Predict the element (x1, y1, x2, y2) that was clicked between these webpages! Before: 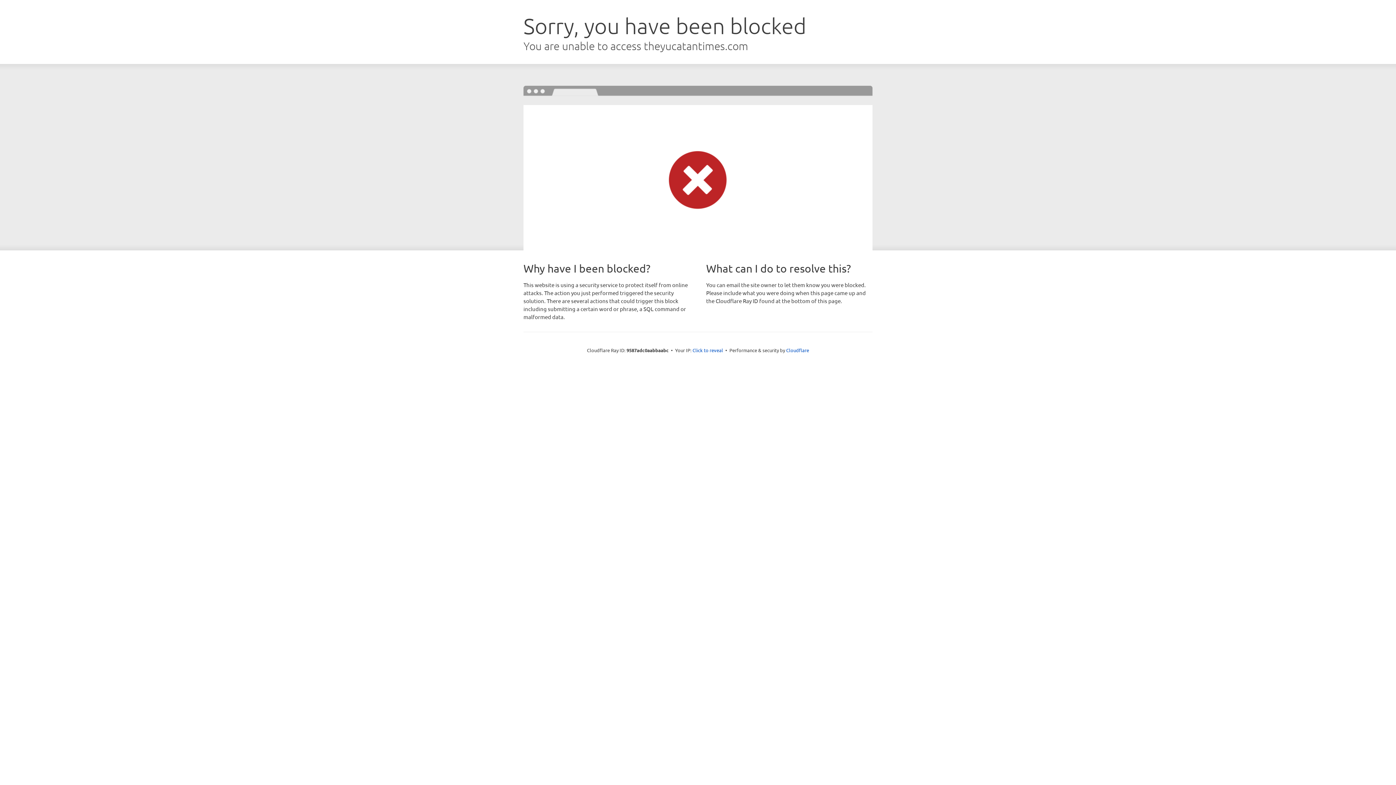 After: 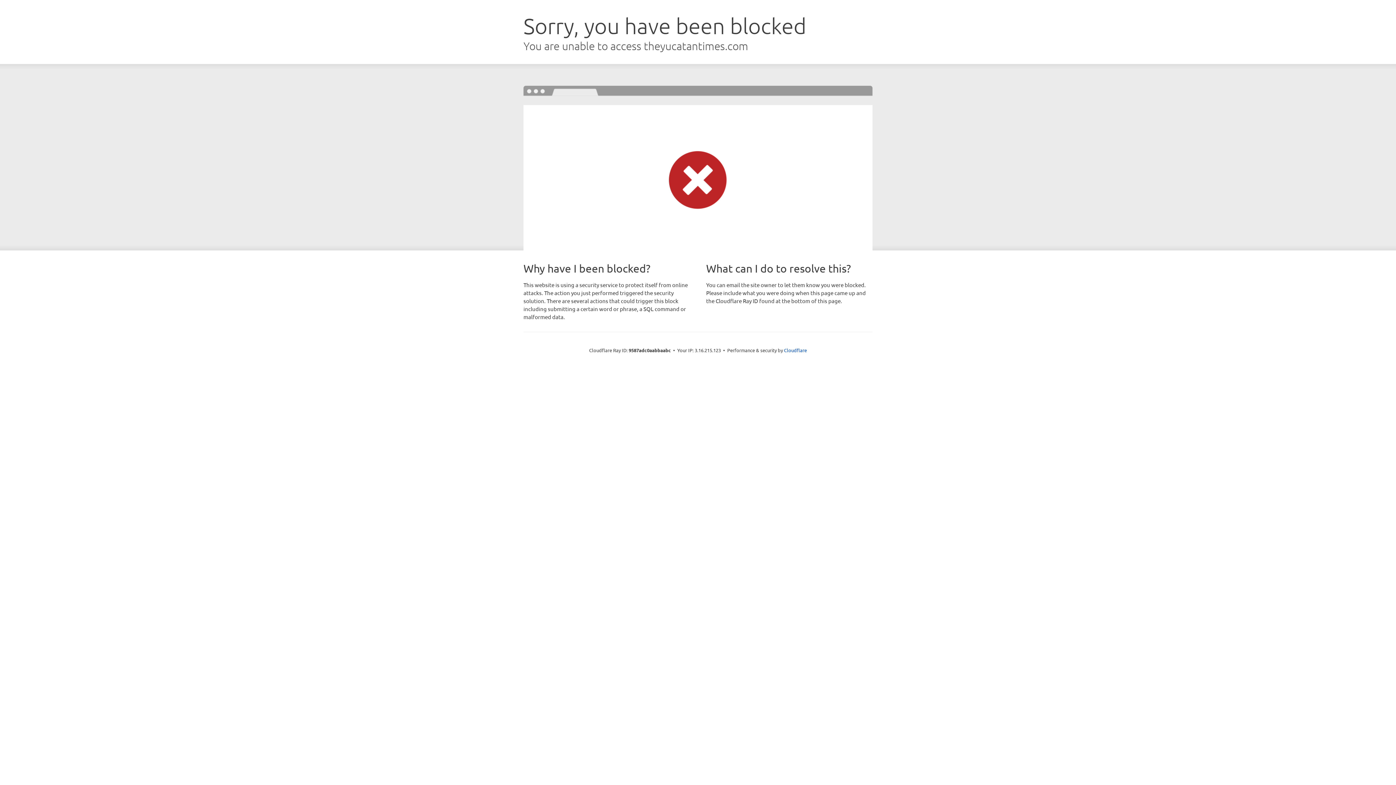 Action: label: Click to reveal bbox: (692, 346, 723, 353)